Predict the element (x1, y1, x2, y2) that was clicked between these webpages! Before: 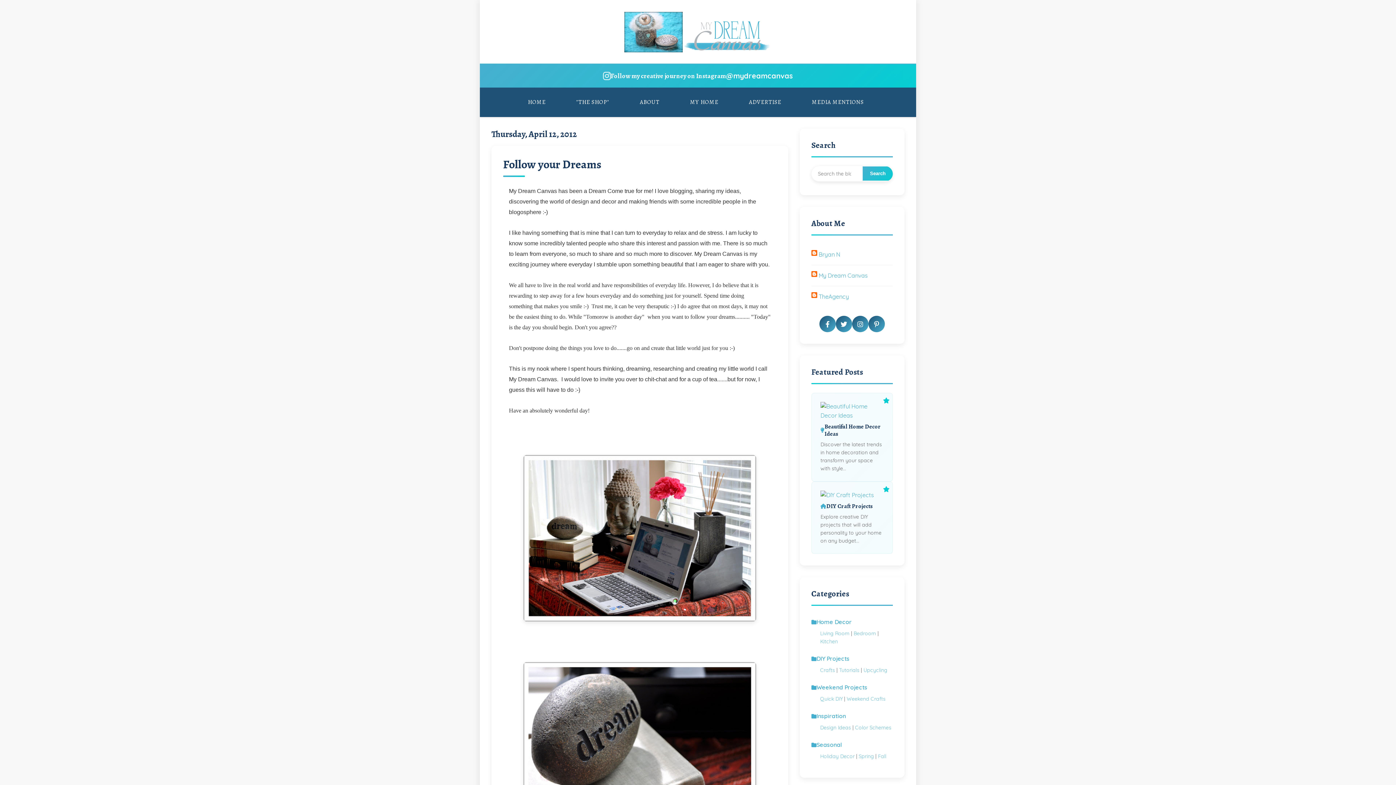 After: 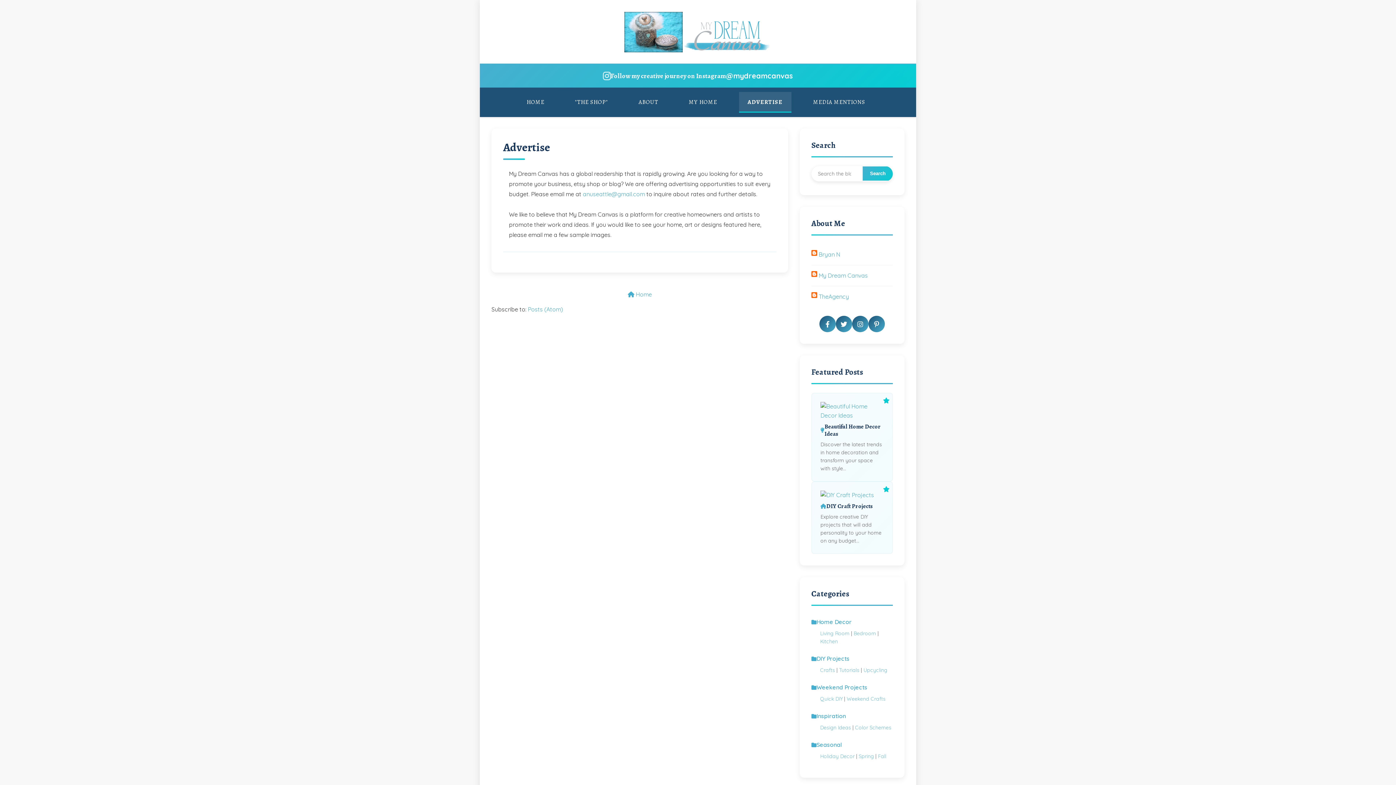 Action: bbox: (740, 92, 790, 112) label: ADVERTISE